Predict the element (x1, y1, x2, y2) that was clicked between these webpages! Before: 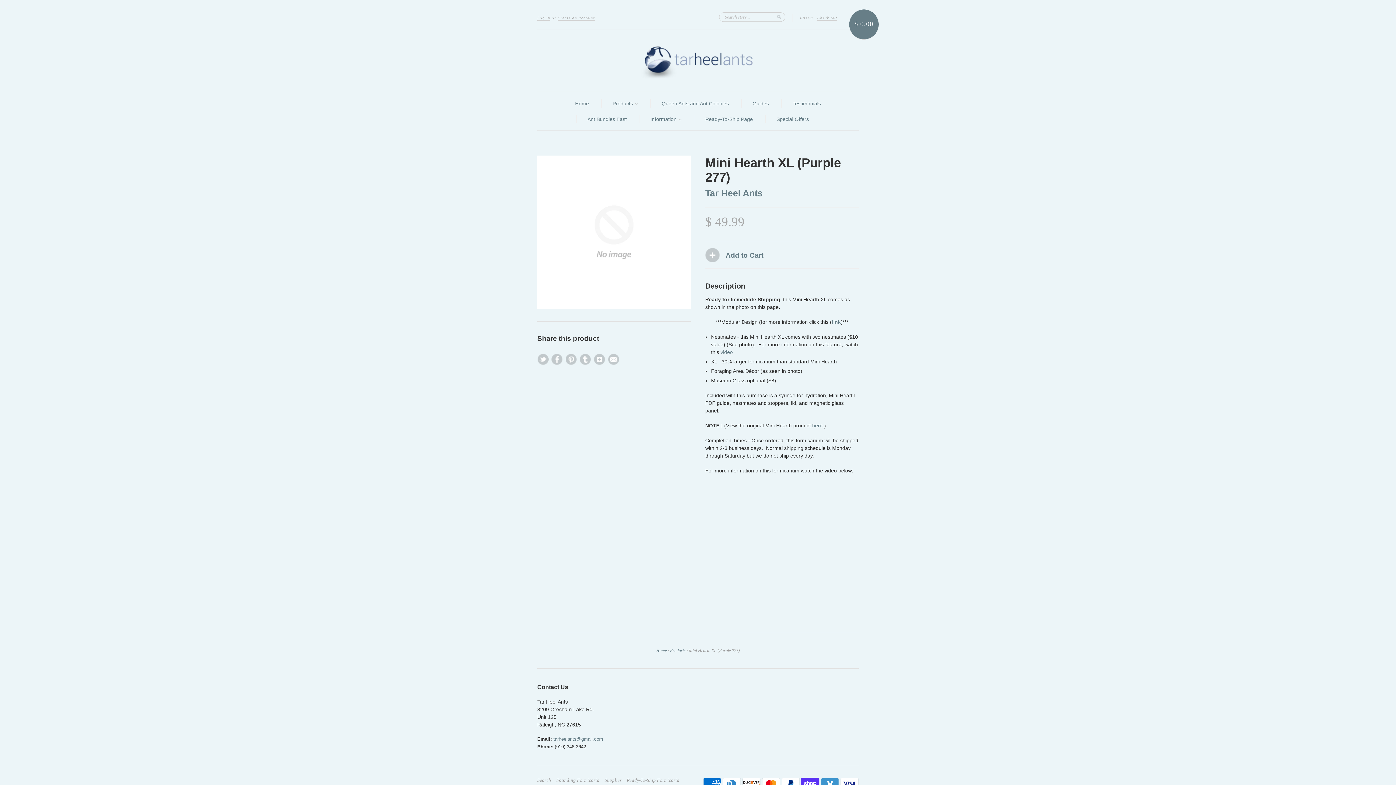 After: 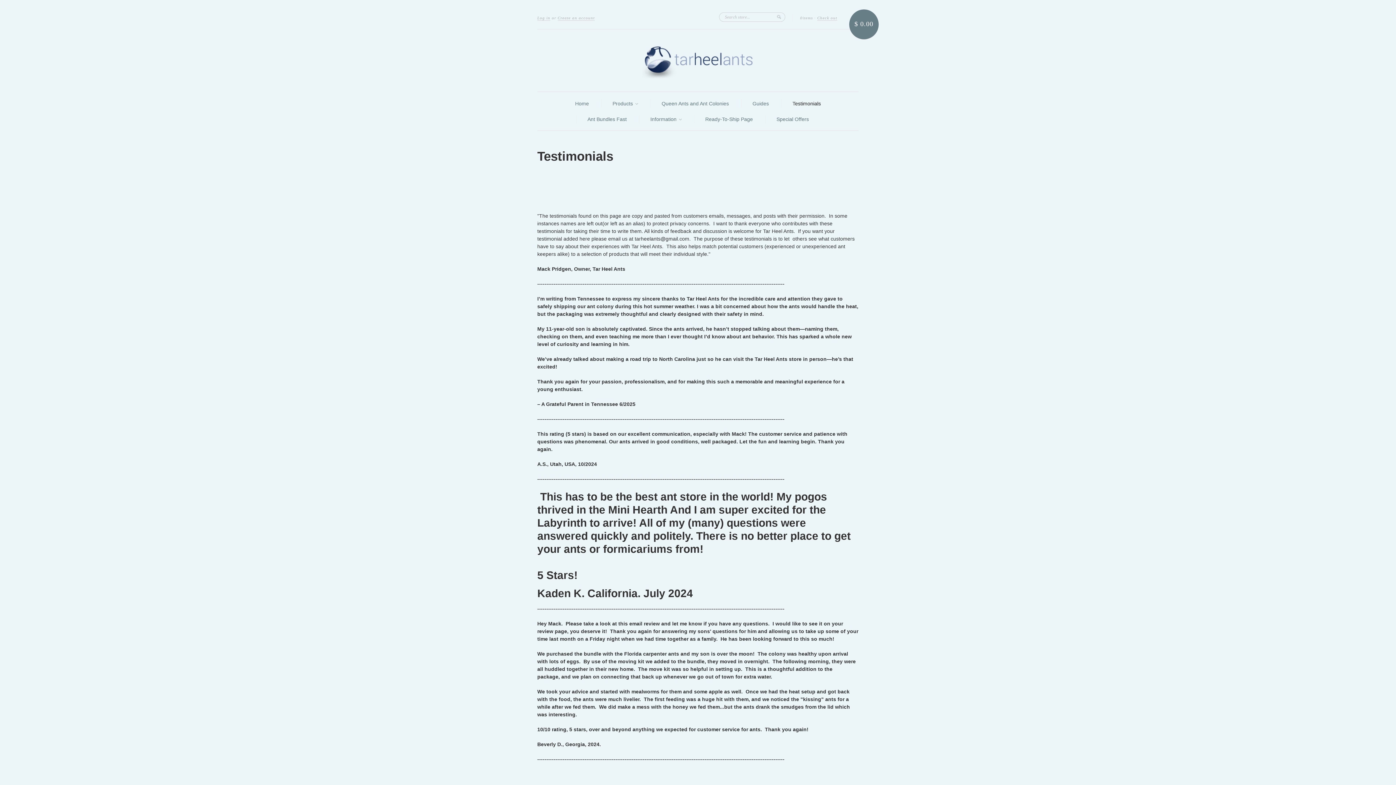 Action: bbox: (792, 100, 821, 107) label: Testimonials